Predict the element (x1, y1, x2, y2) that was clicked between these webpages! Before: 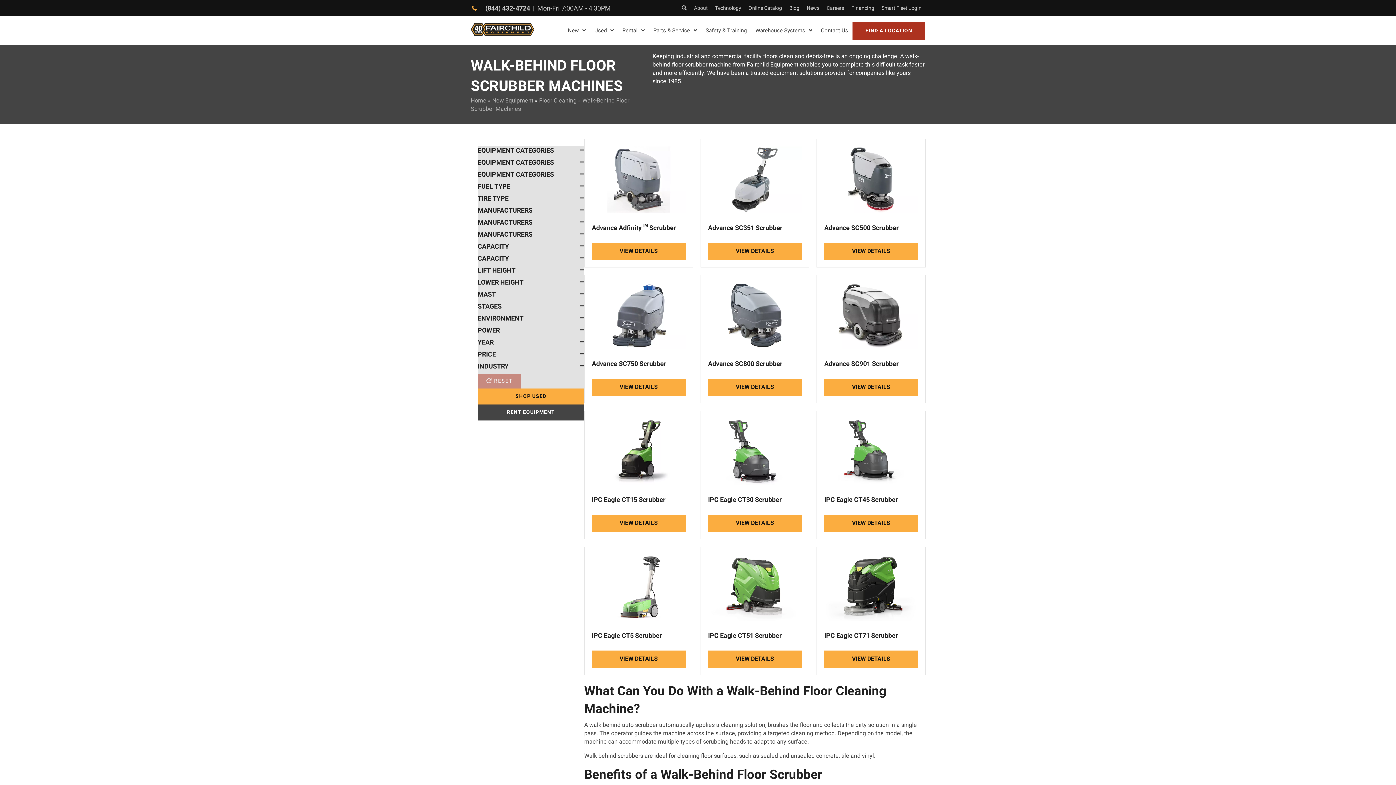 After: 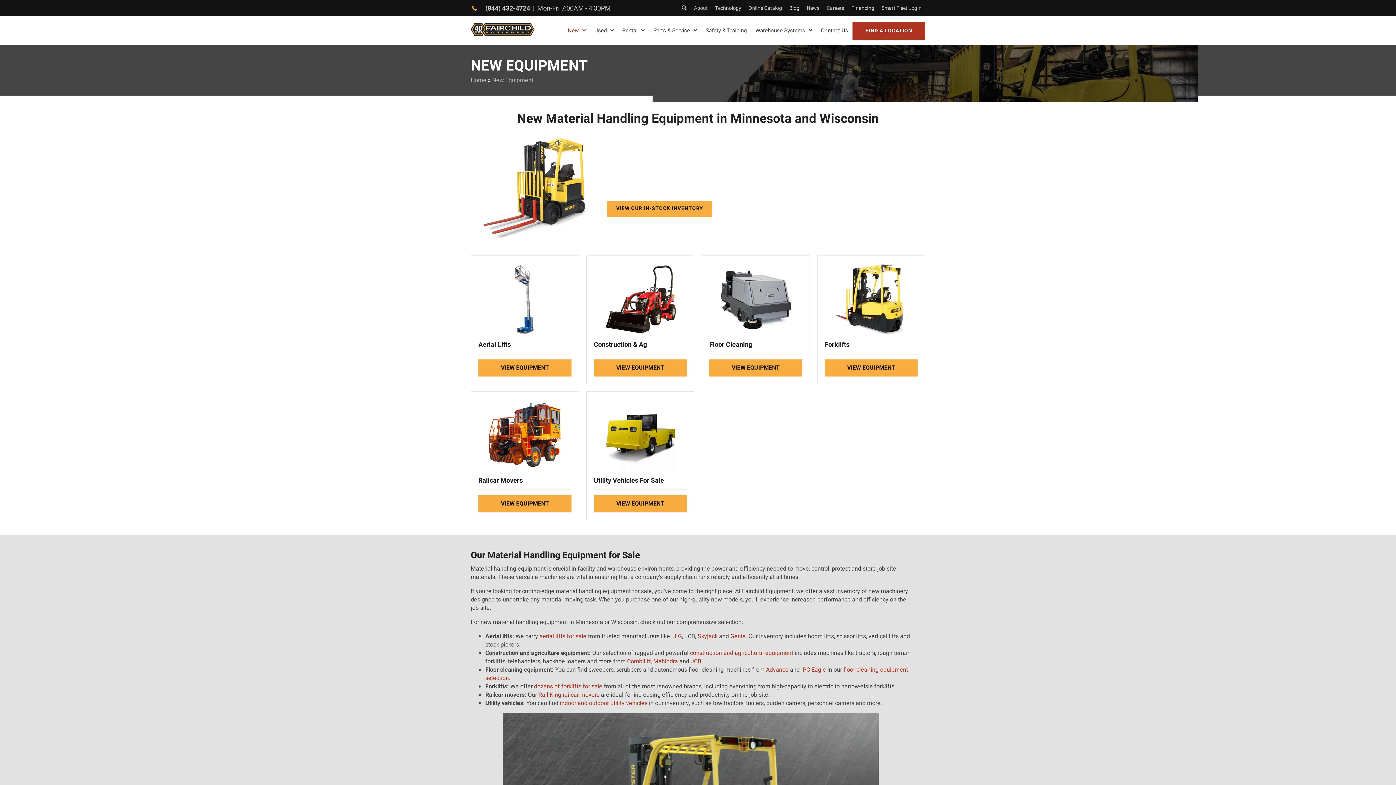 Action: label: New bbox: (565, 16, 588, 45)